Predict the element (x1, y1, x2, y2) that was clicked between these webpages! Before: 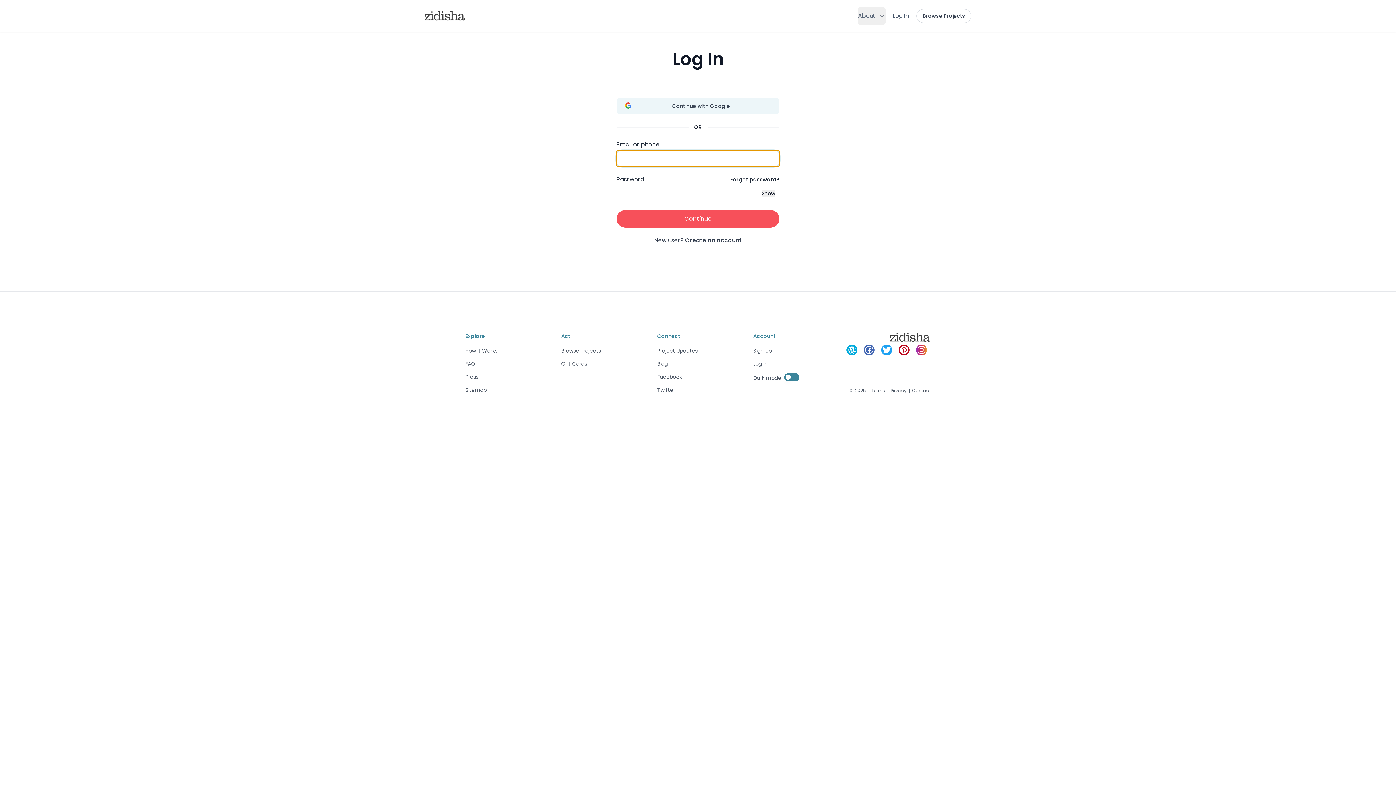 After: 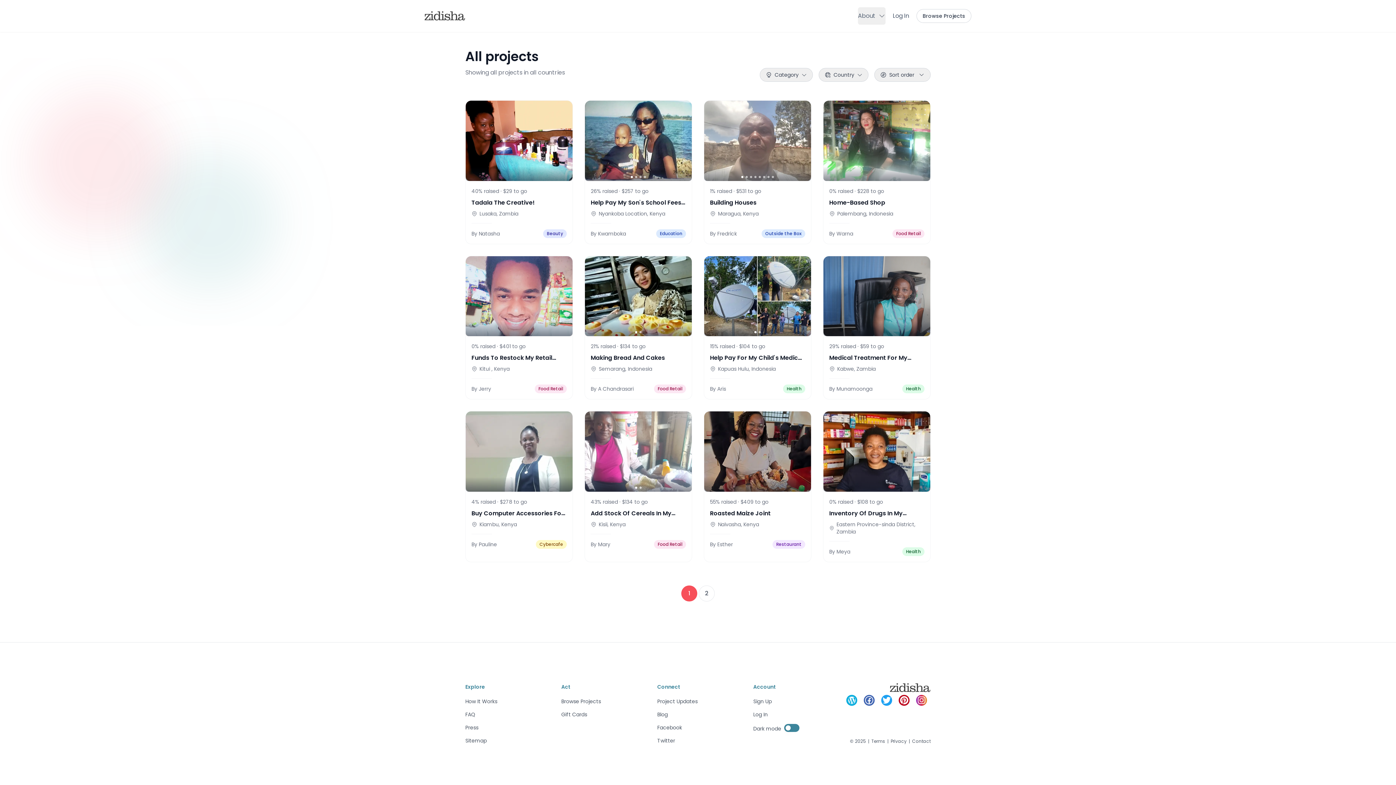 Action: label: Browse Projects bbox: (561, 347, 601, 354)